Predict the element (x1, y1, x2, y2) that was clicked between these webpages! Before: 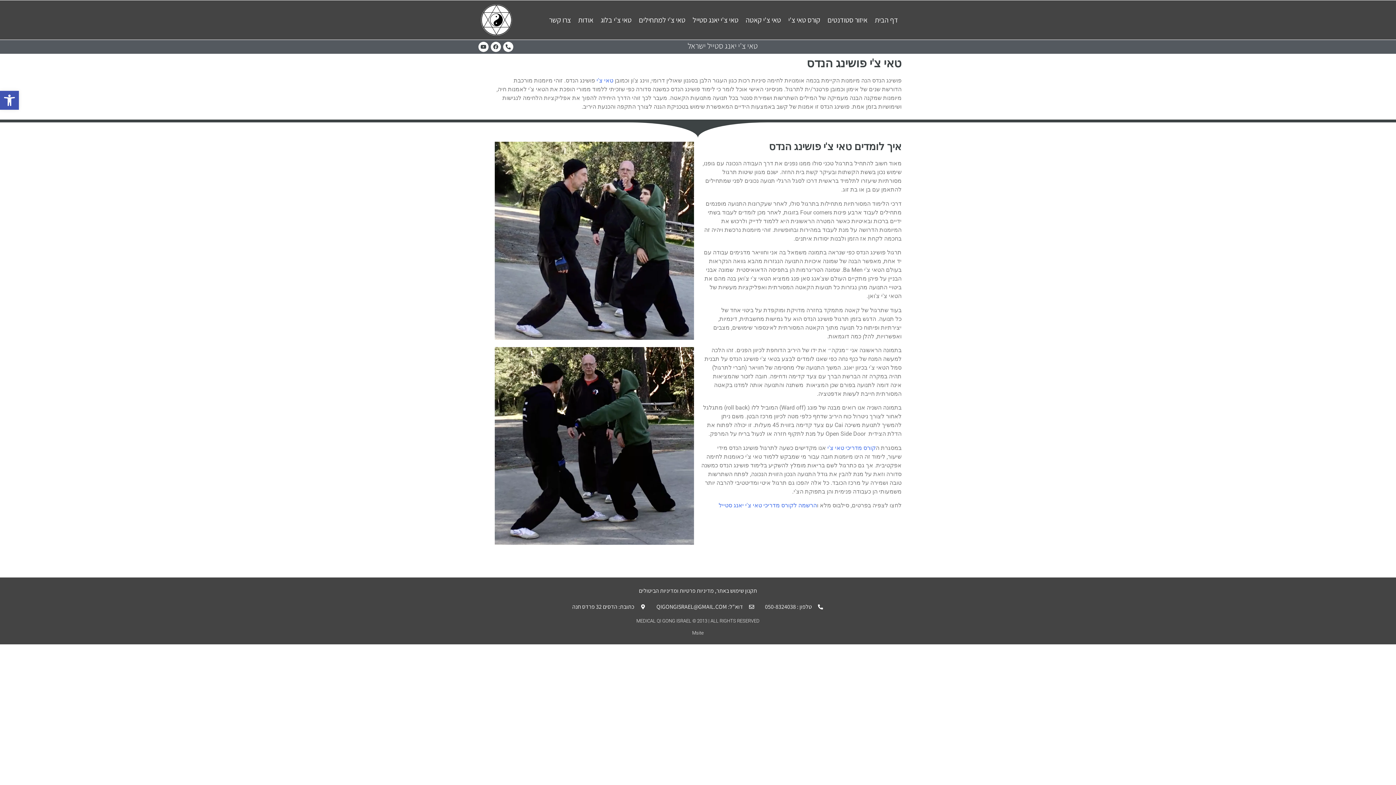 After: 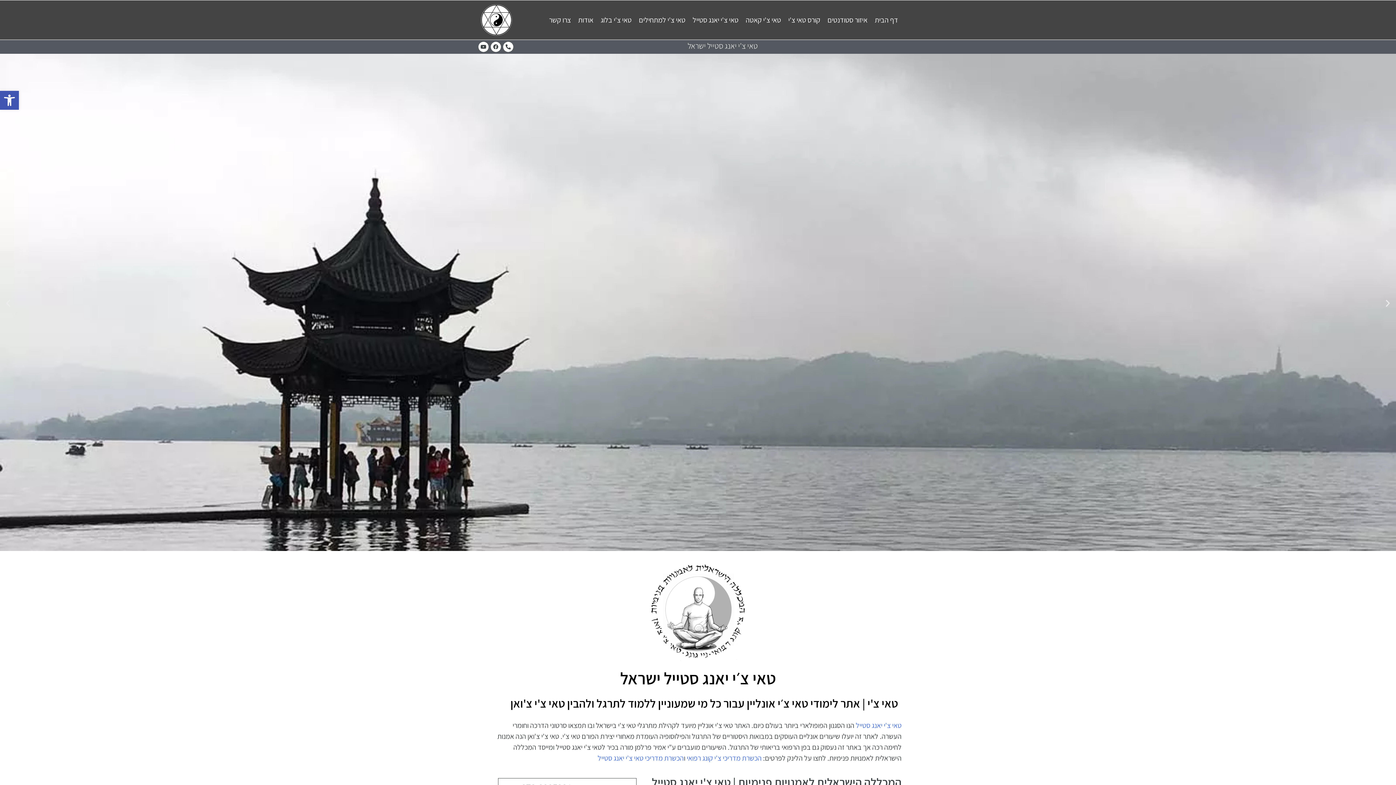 Action: bbox: (474, 4, 518, 35)